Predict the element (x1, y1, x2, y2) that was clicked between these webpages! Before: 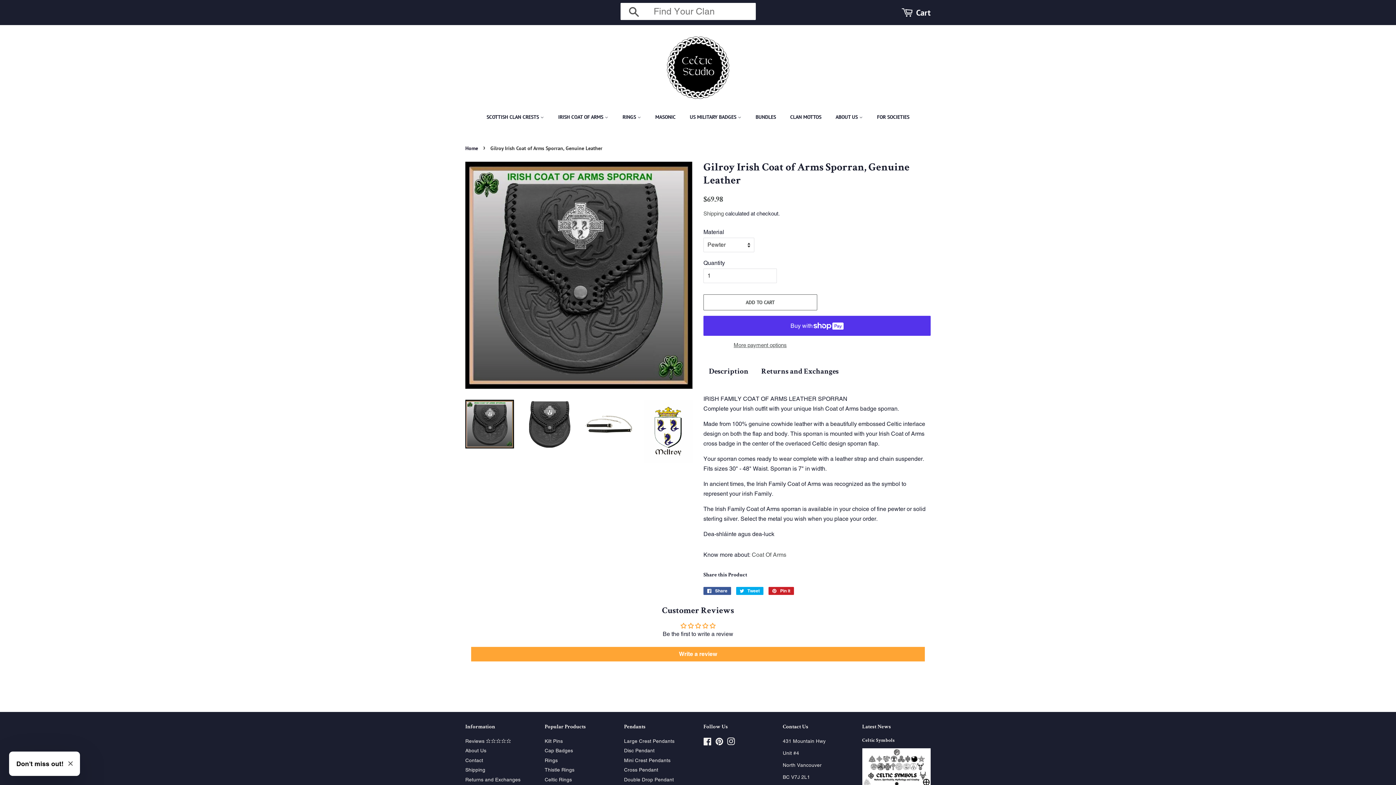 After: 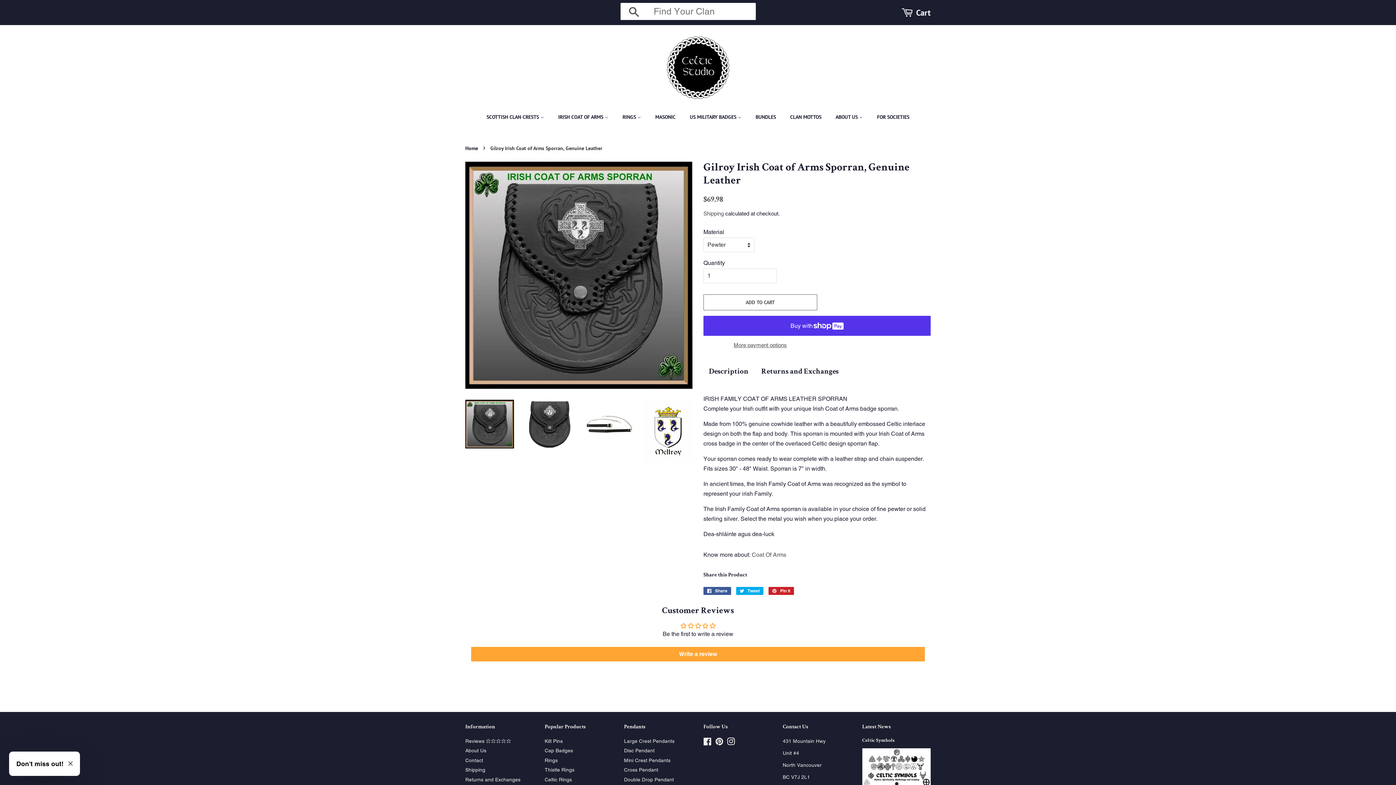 Action: label: Description bbox: (709, 366, 748, 377)